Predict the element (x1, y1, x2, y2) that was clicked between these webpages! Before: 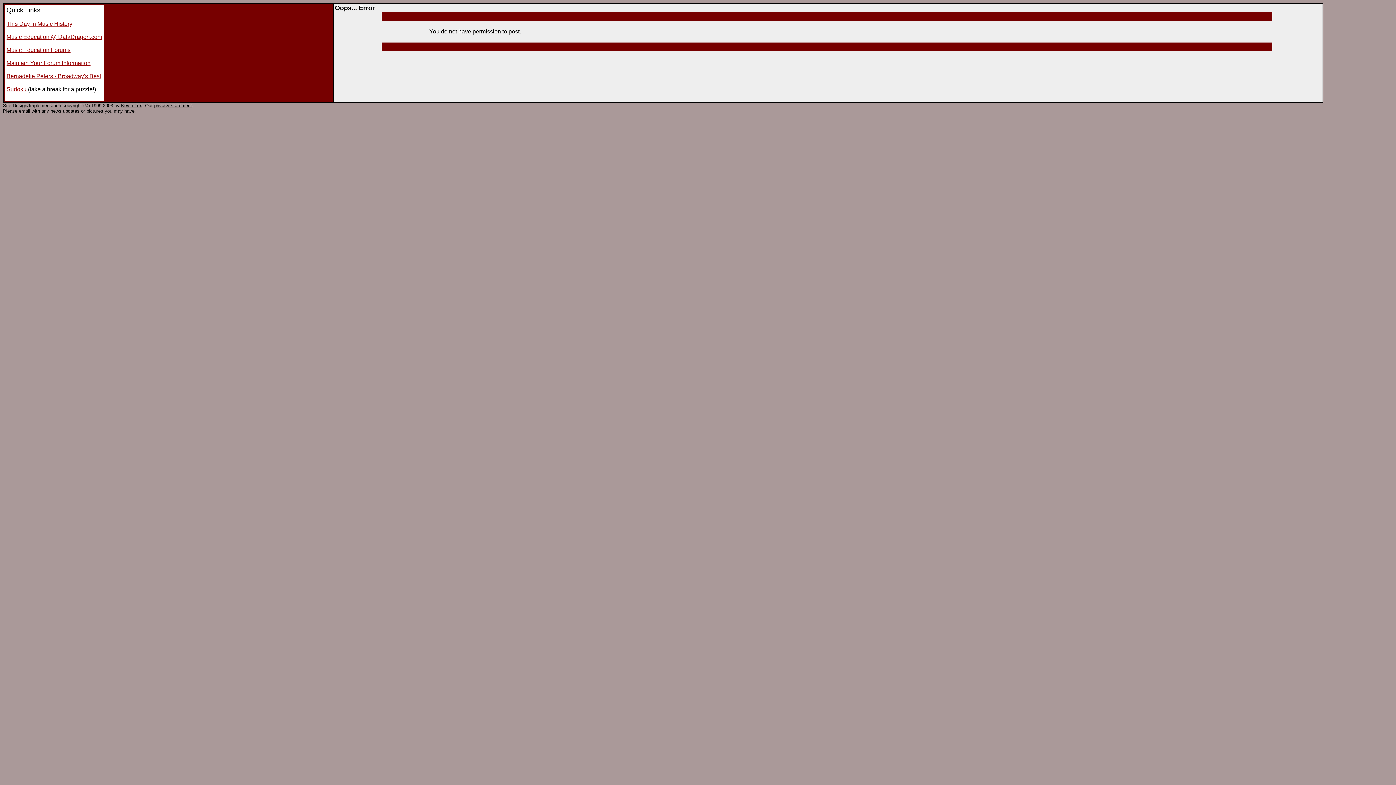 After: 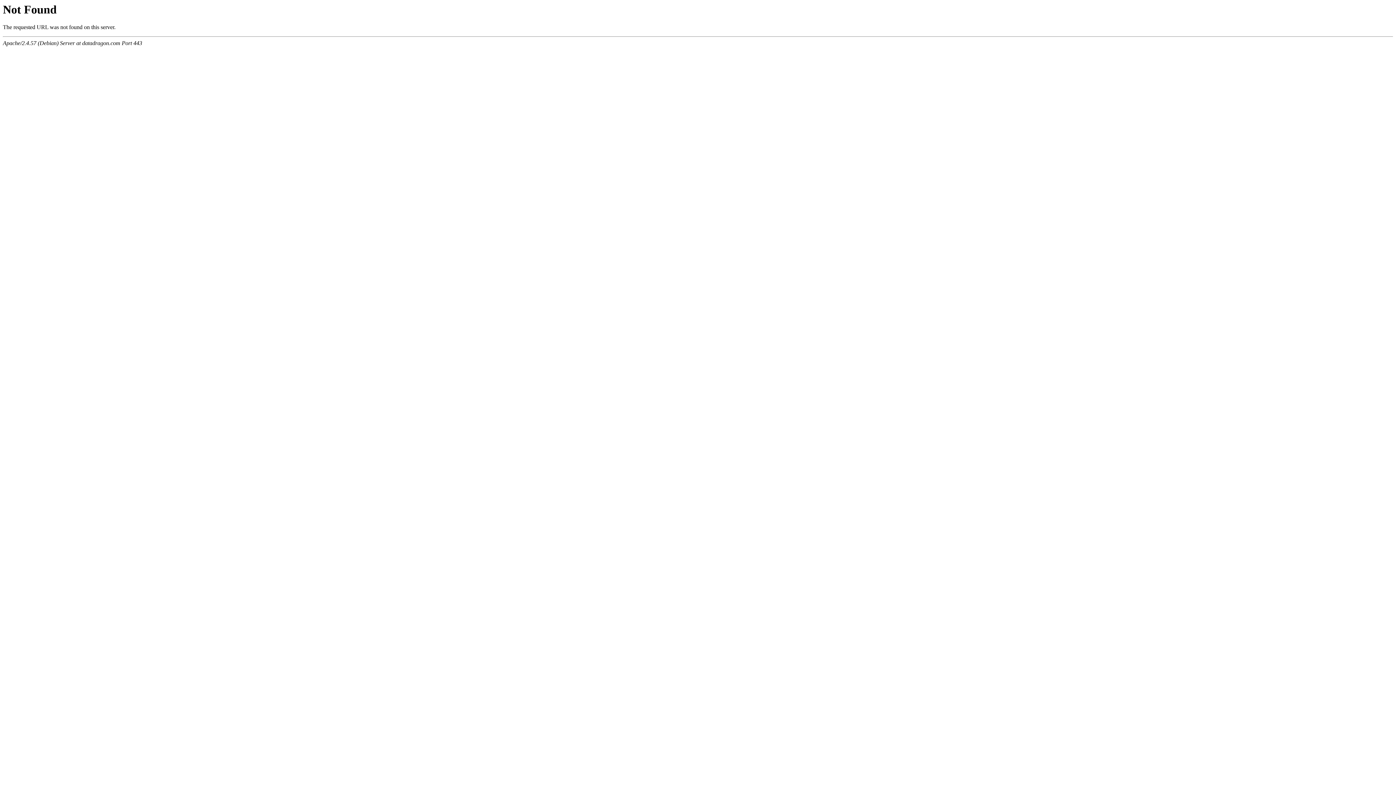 Action: label: email bbox: (18, 108, 30, 113)